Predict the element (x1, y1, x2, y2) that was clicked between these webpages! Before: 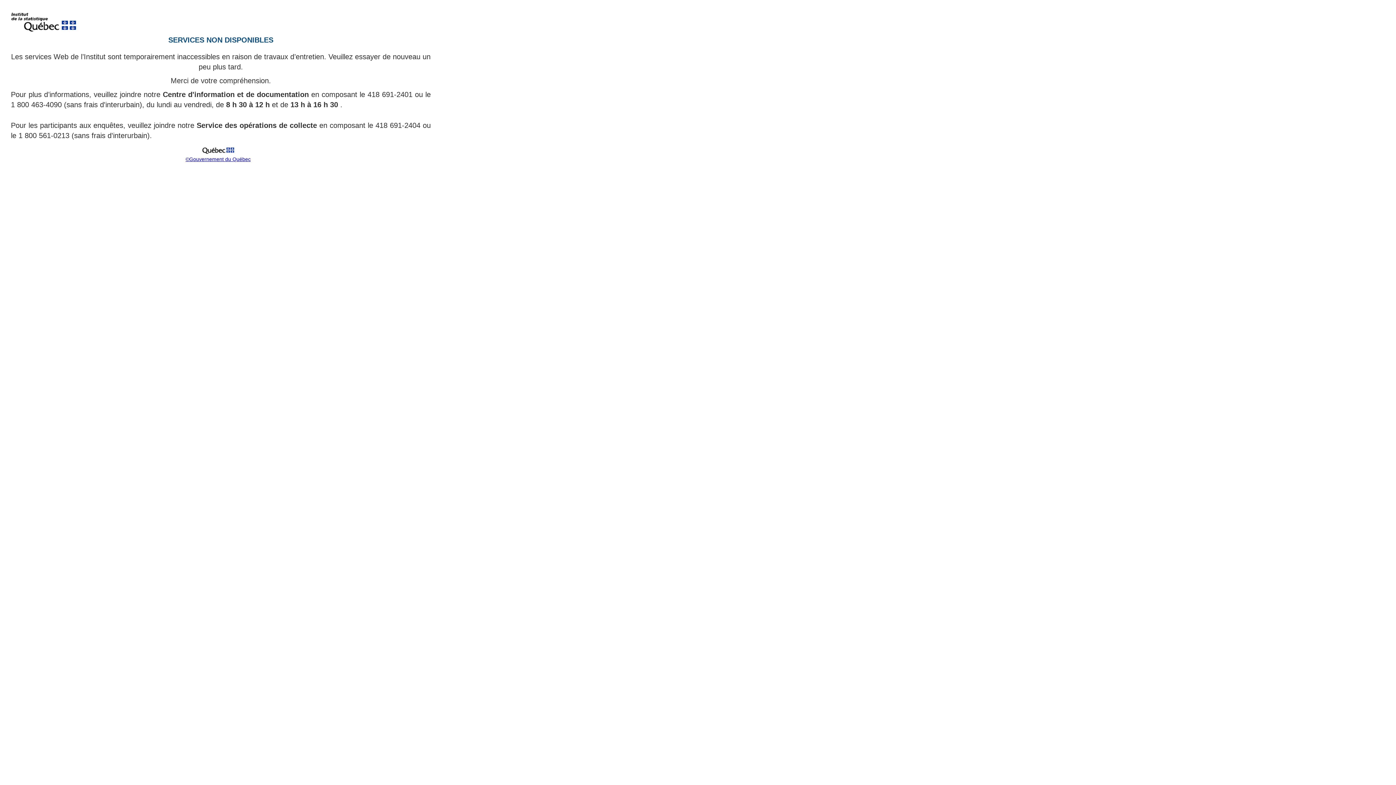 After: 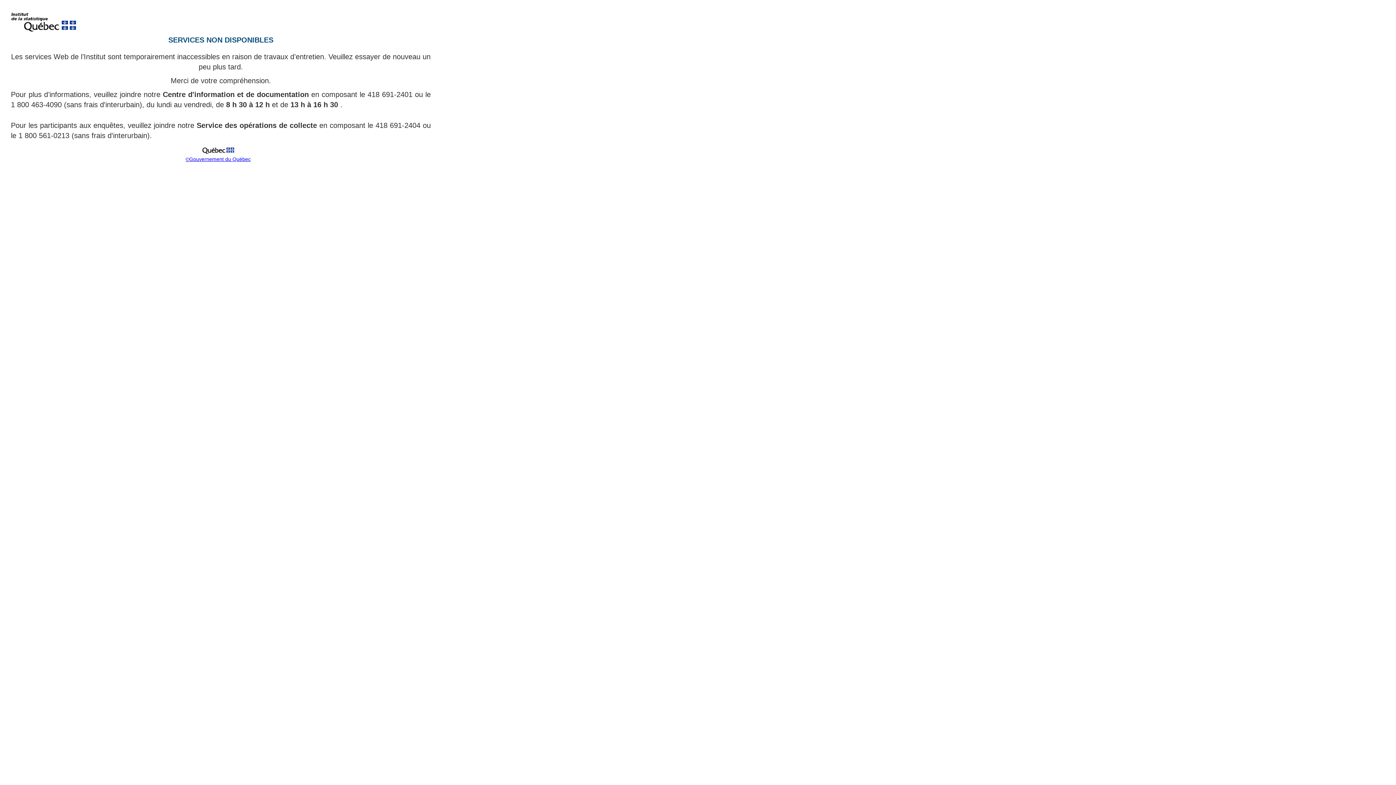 Action: bbox: (185, 156, 250, 162) label: ©Gouvernement du Québec